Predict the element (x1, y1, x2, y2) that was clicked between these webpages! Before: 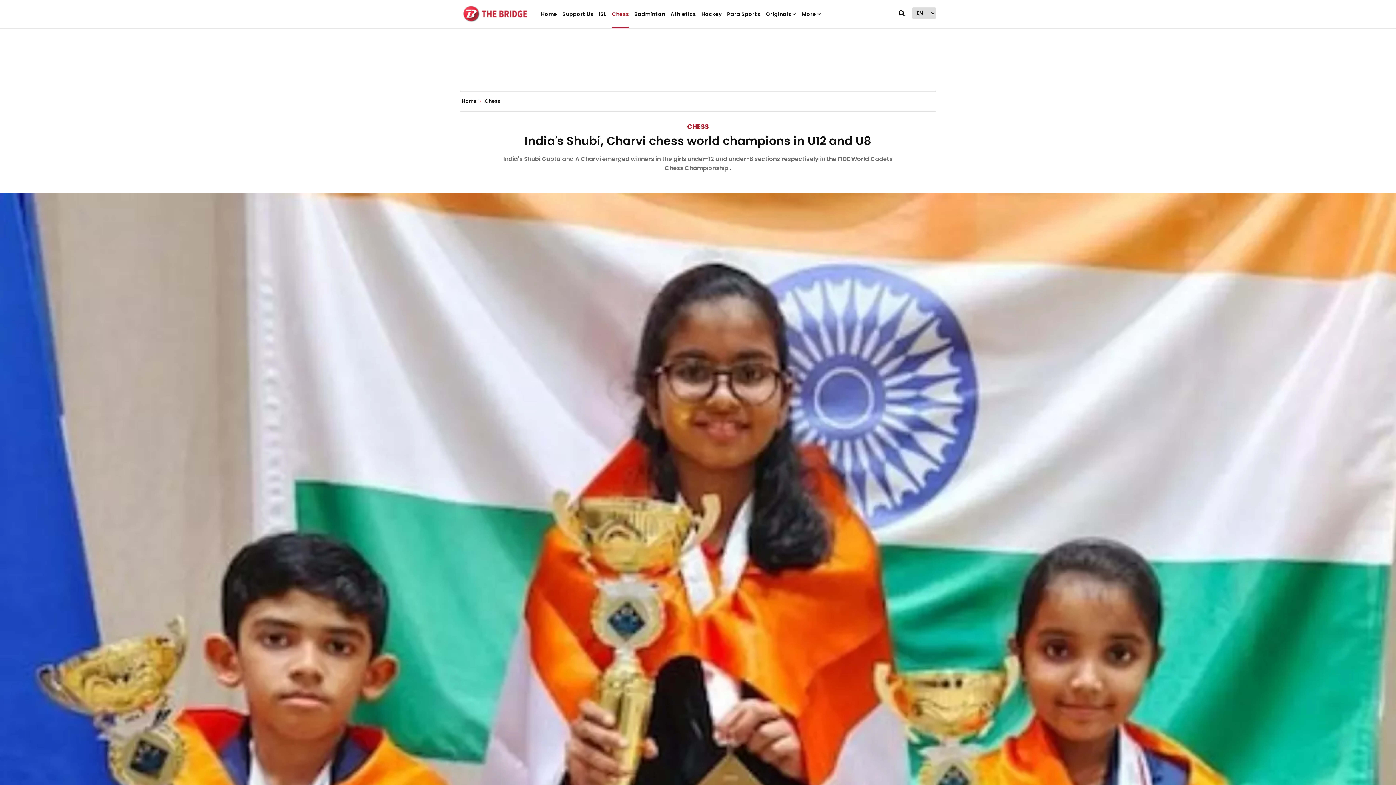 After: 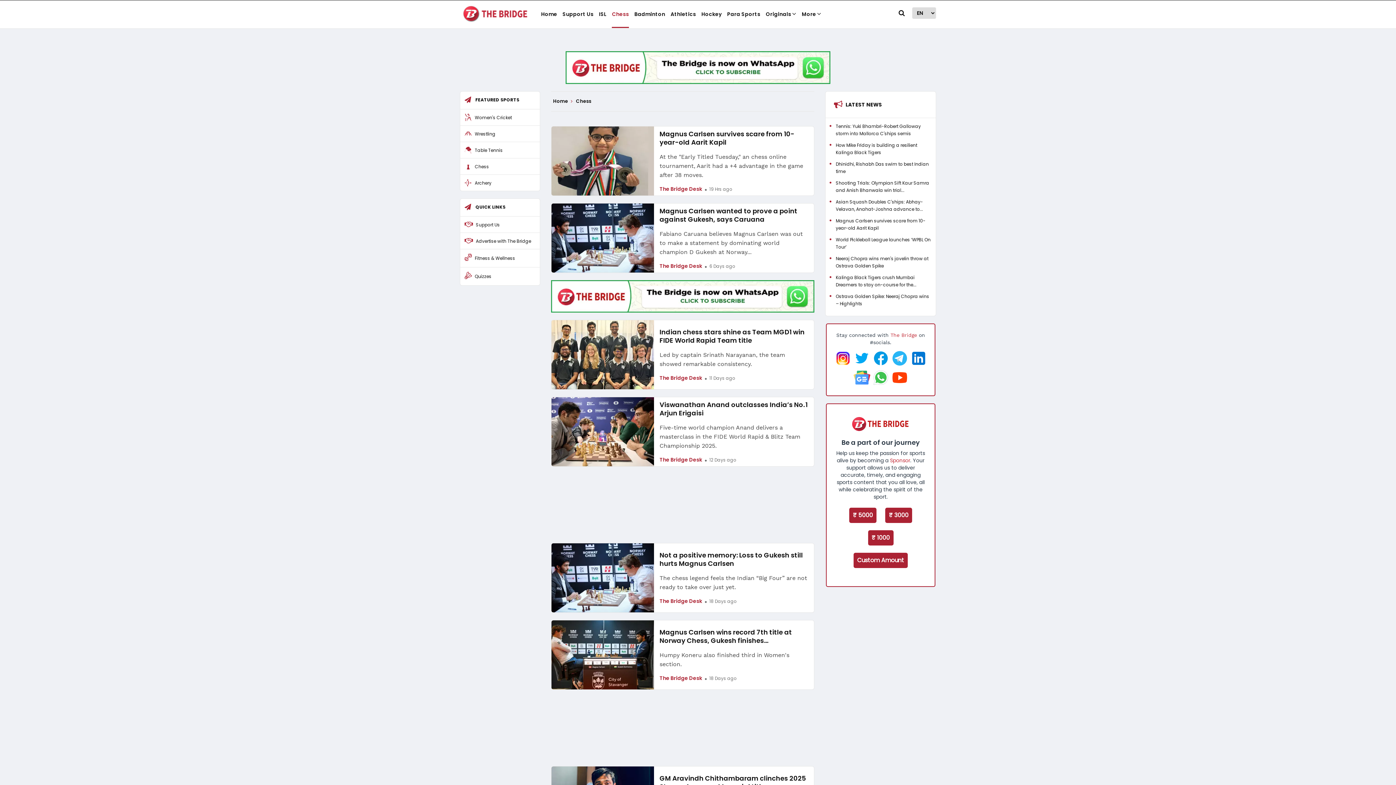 Action: bbox: (484, 98, 500, 104) label: Chess